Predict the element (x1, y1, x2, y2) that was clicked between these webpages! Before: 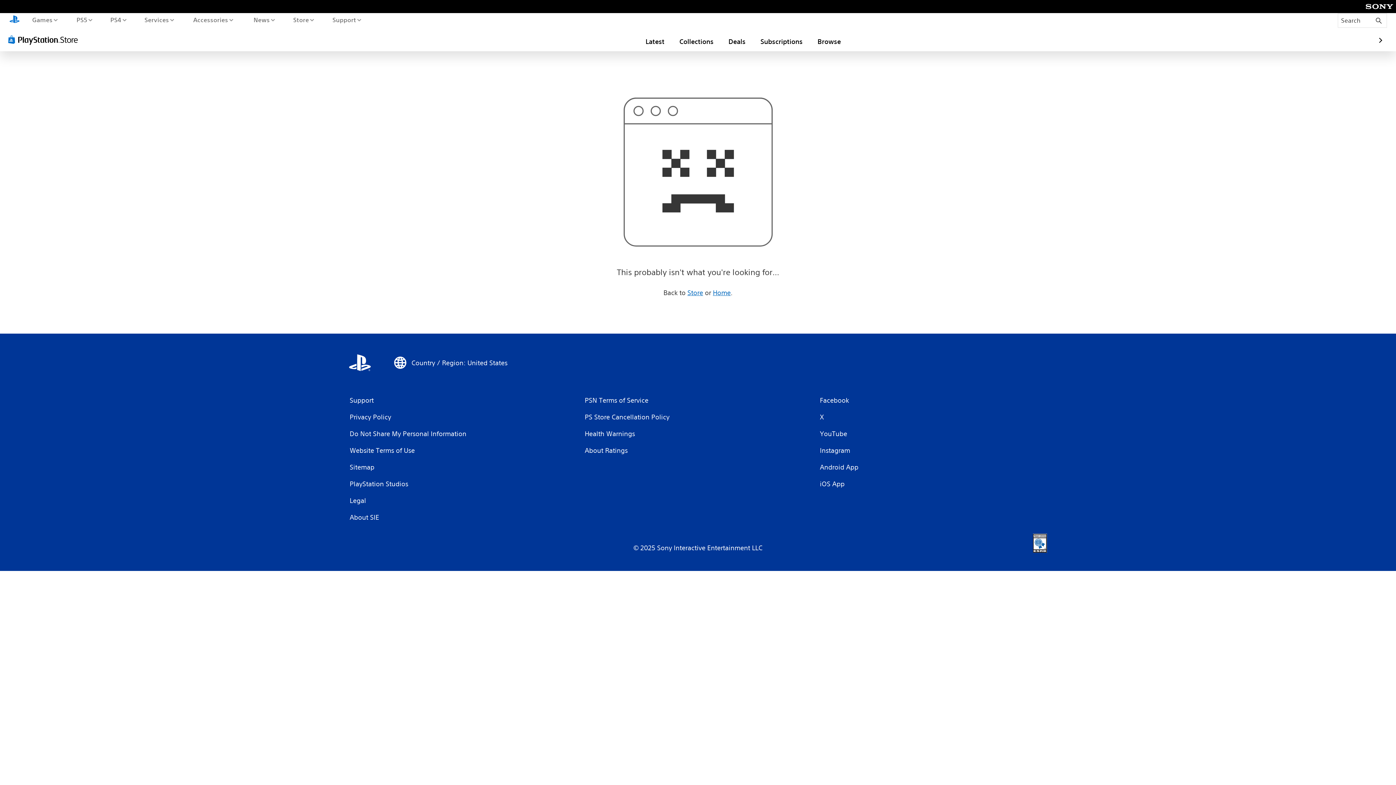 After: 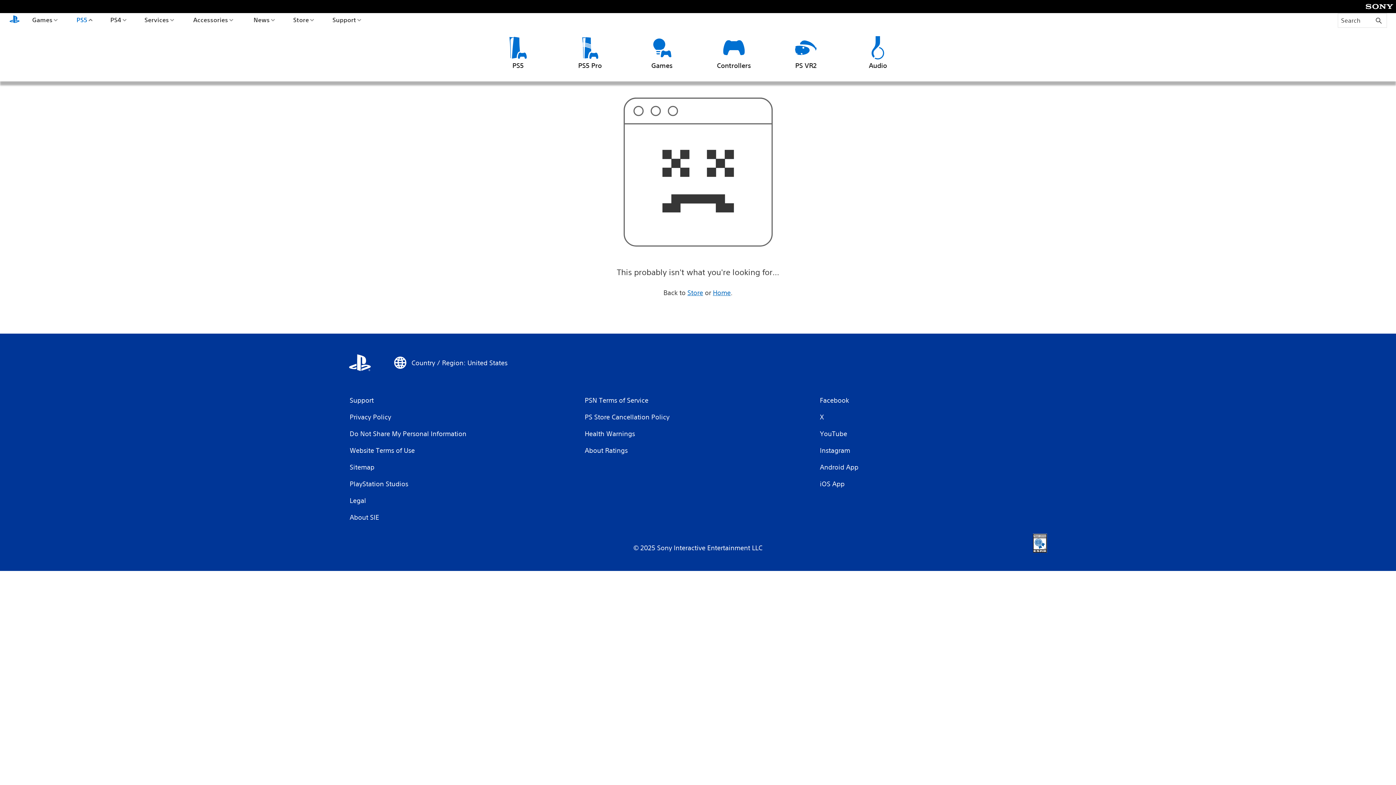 Action: label: PS5 bbox: (74, 13, 93, 26)